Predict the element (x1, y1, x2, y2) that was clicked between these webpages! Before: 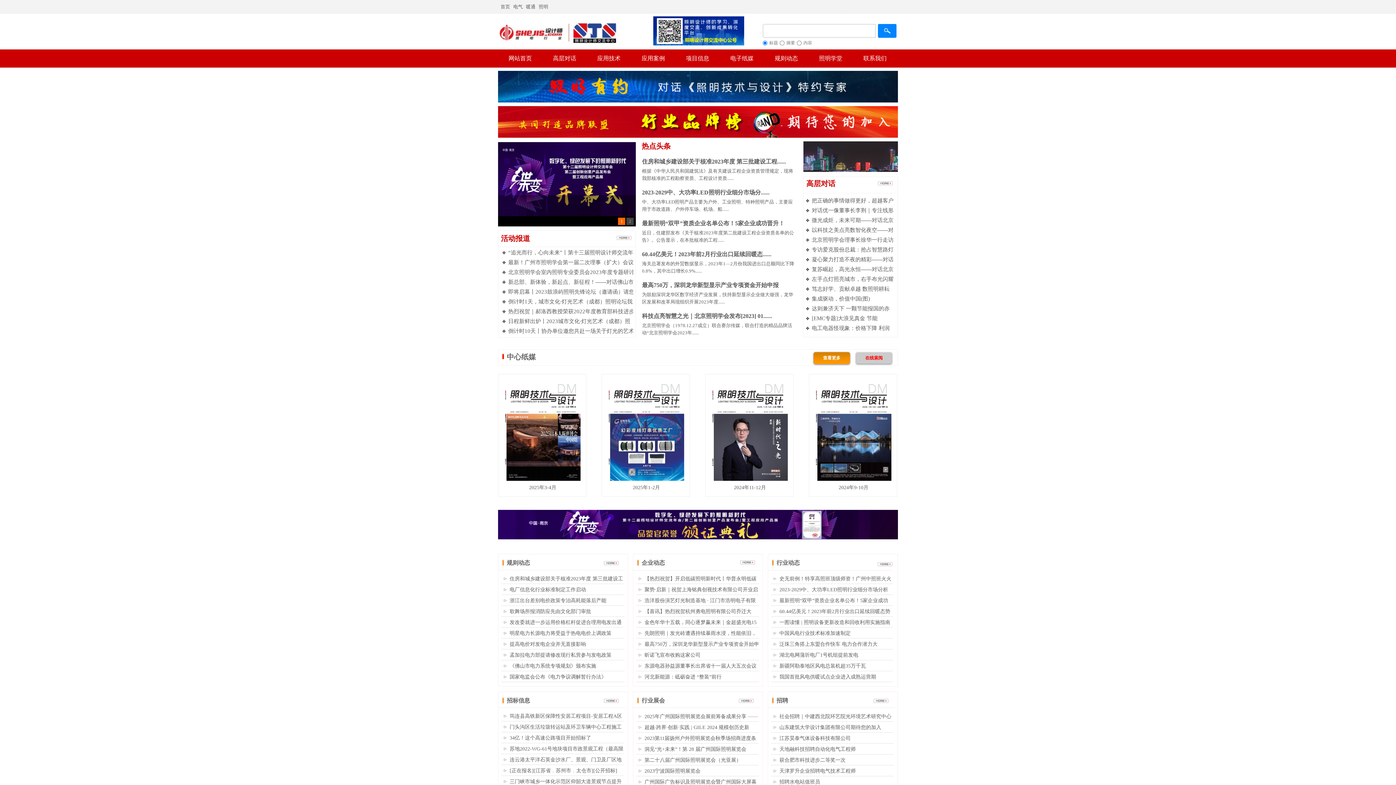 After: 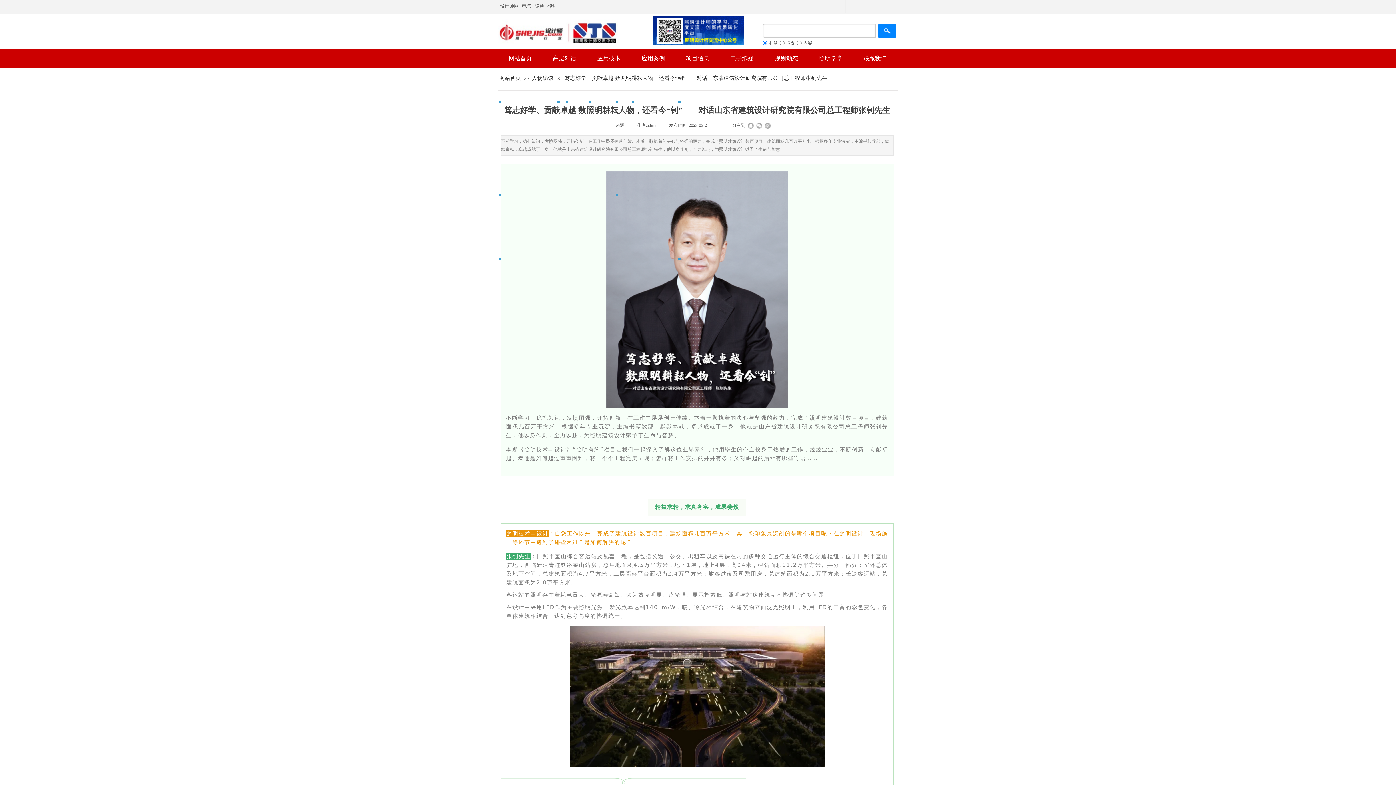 Action: label: 笃志好学、贡献卓越 数照明耕耘 bbox: (812, 284, 889, 293)